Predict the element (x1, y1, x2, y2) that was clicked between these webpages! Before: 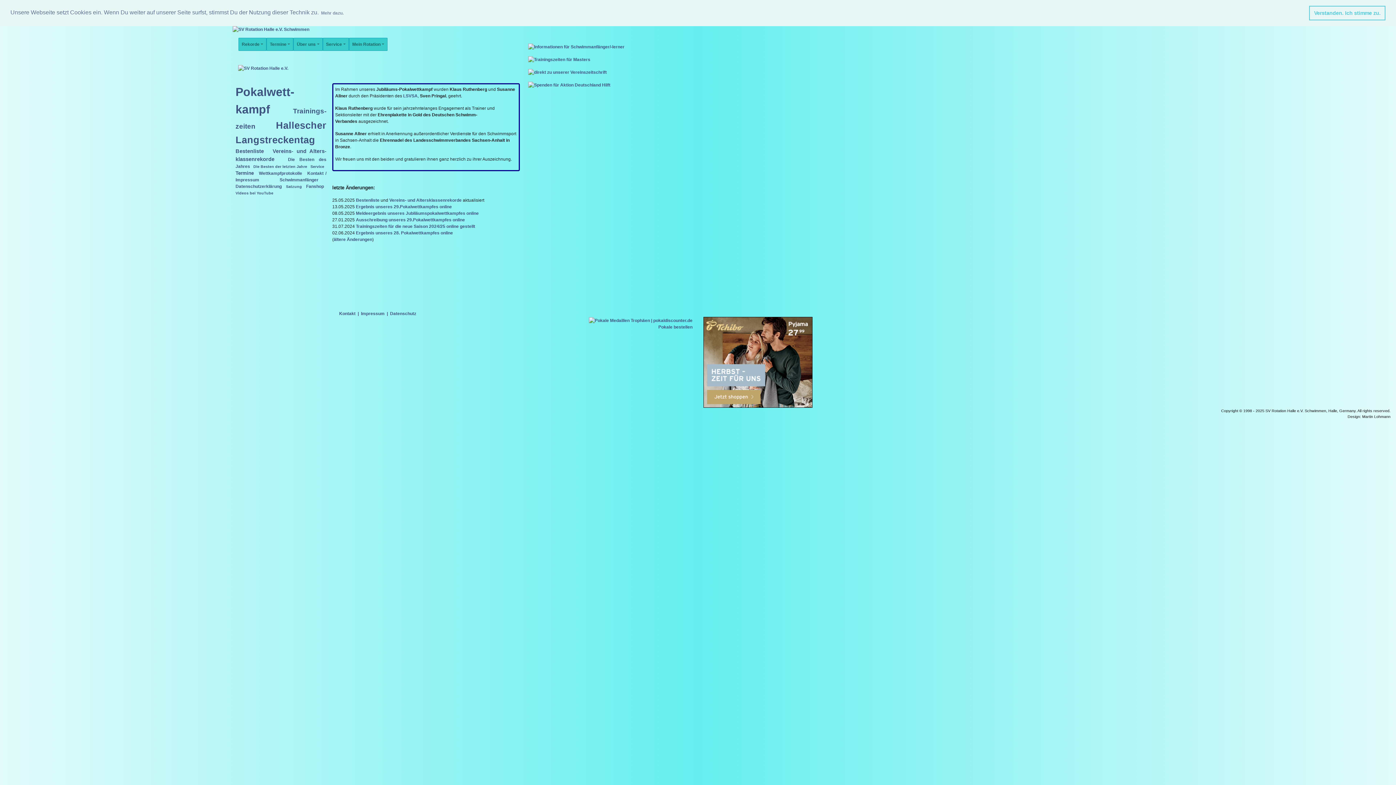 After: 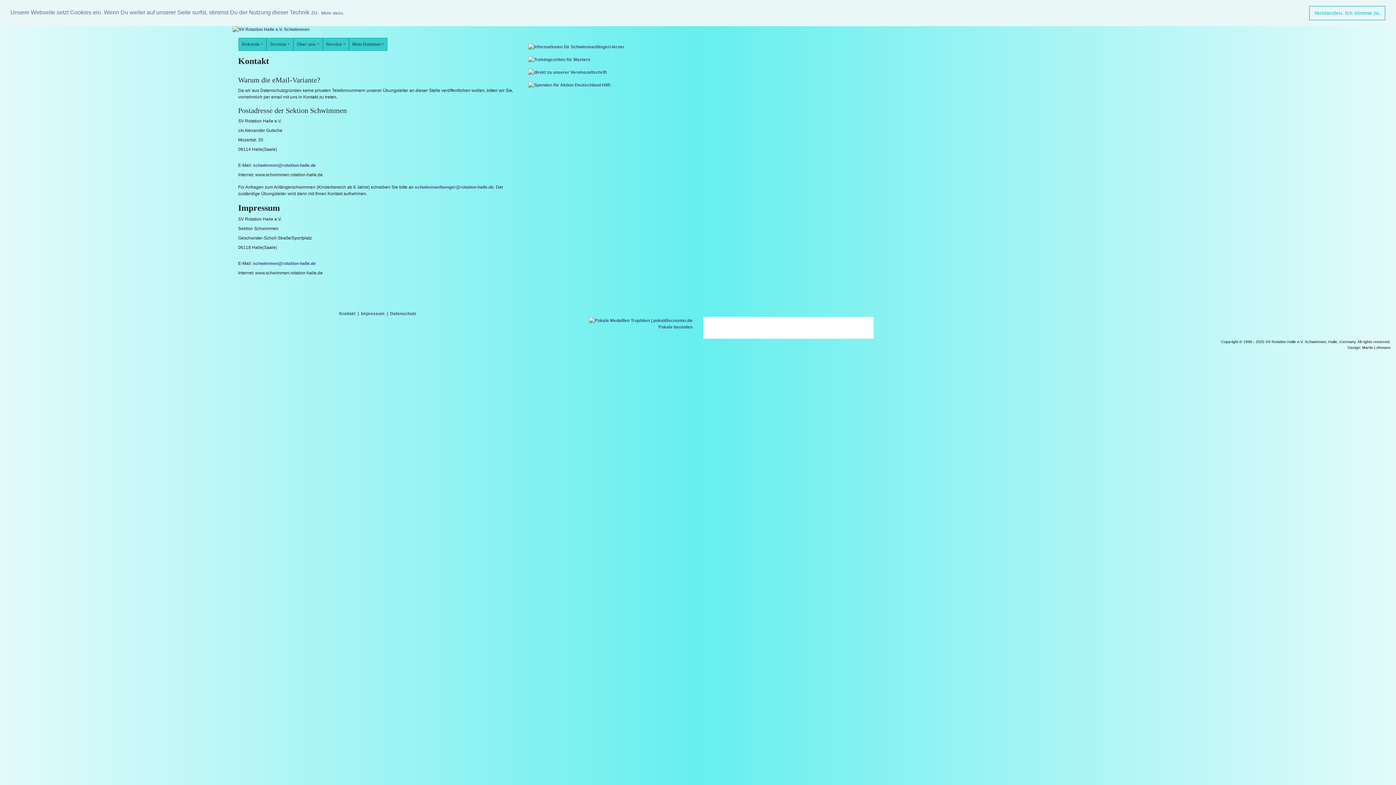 Action: bbox: (235, 184, 281, 189) label: Datenschutzerklärung